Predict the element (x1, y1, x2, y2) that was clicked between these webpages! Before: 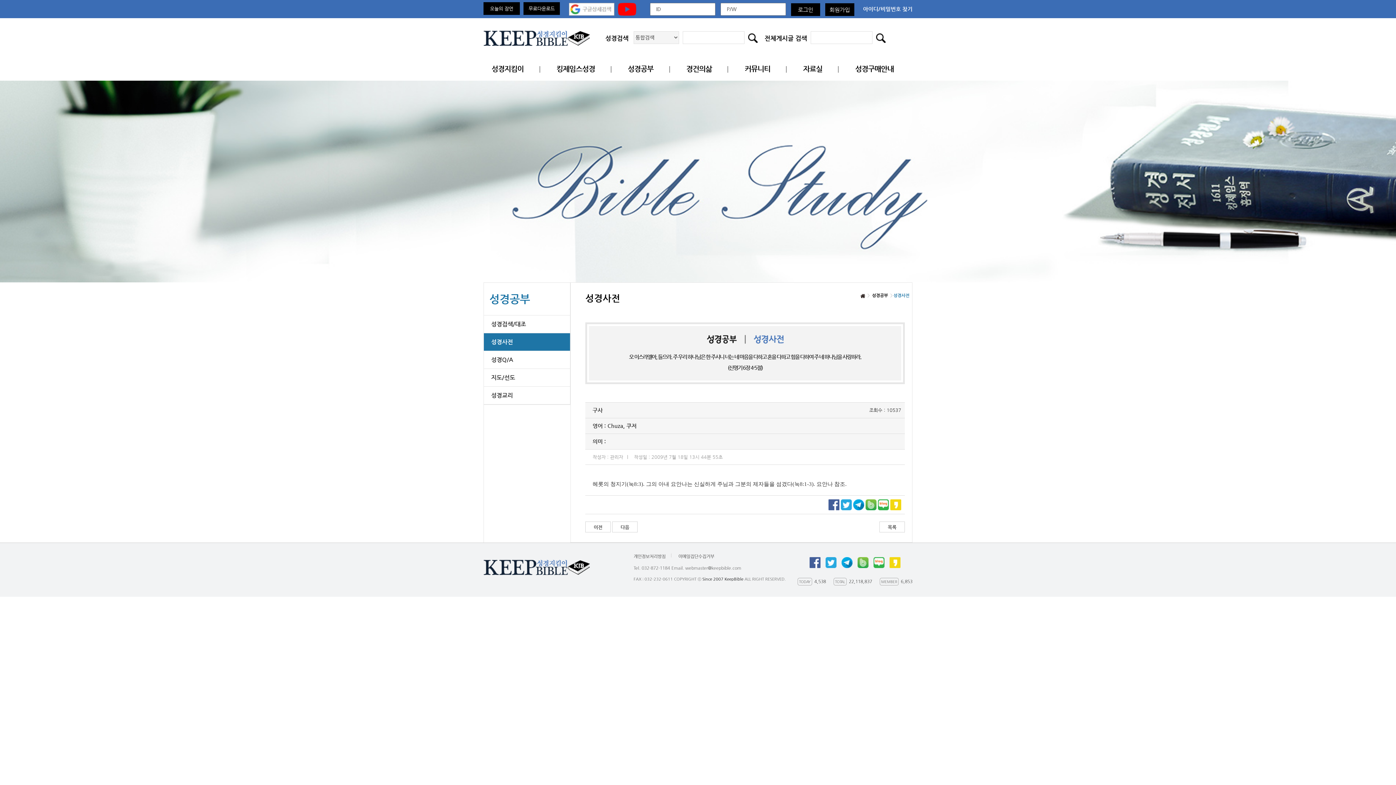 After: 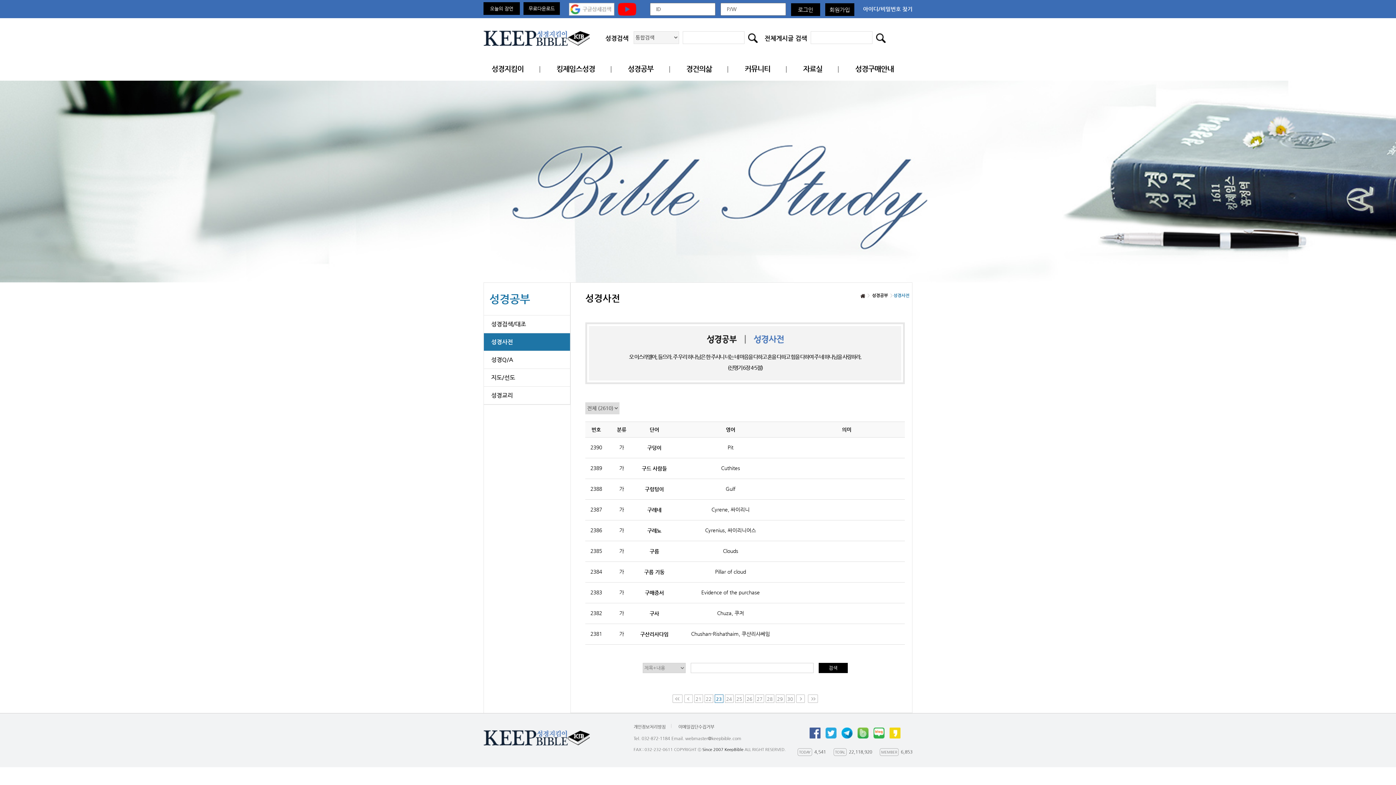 Action: bbox: (879, 521, 905, 532) label: 목록